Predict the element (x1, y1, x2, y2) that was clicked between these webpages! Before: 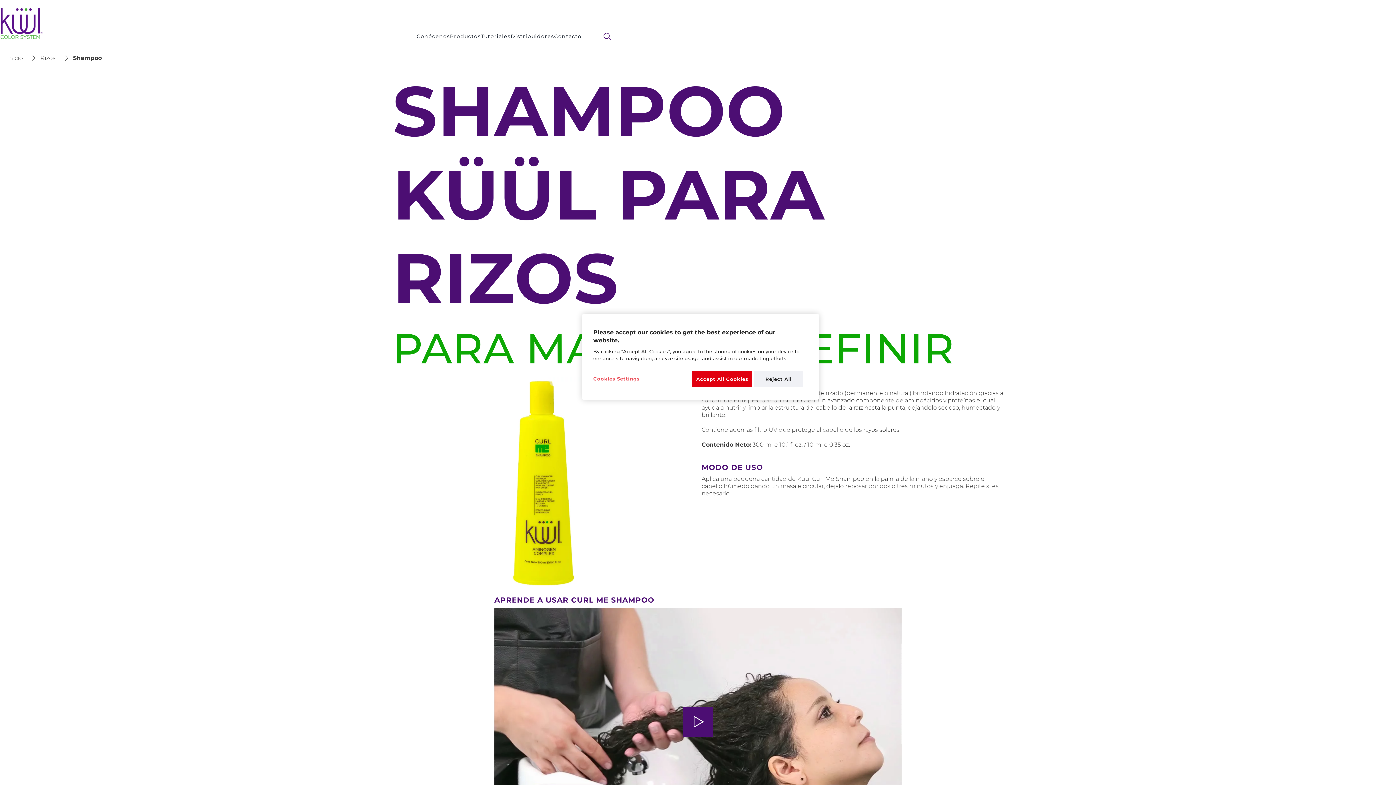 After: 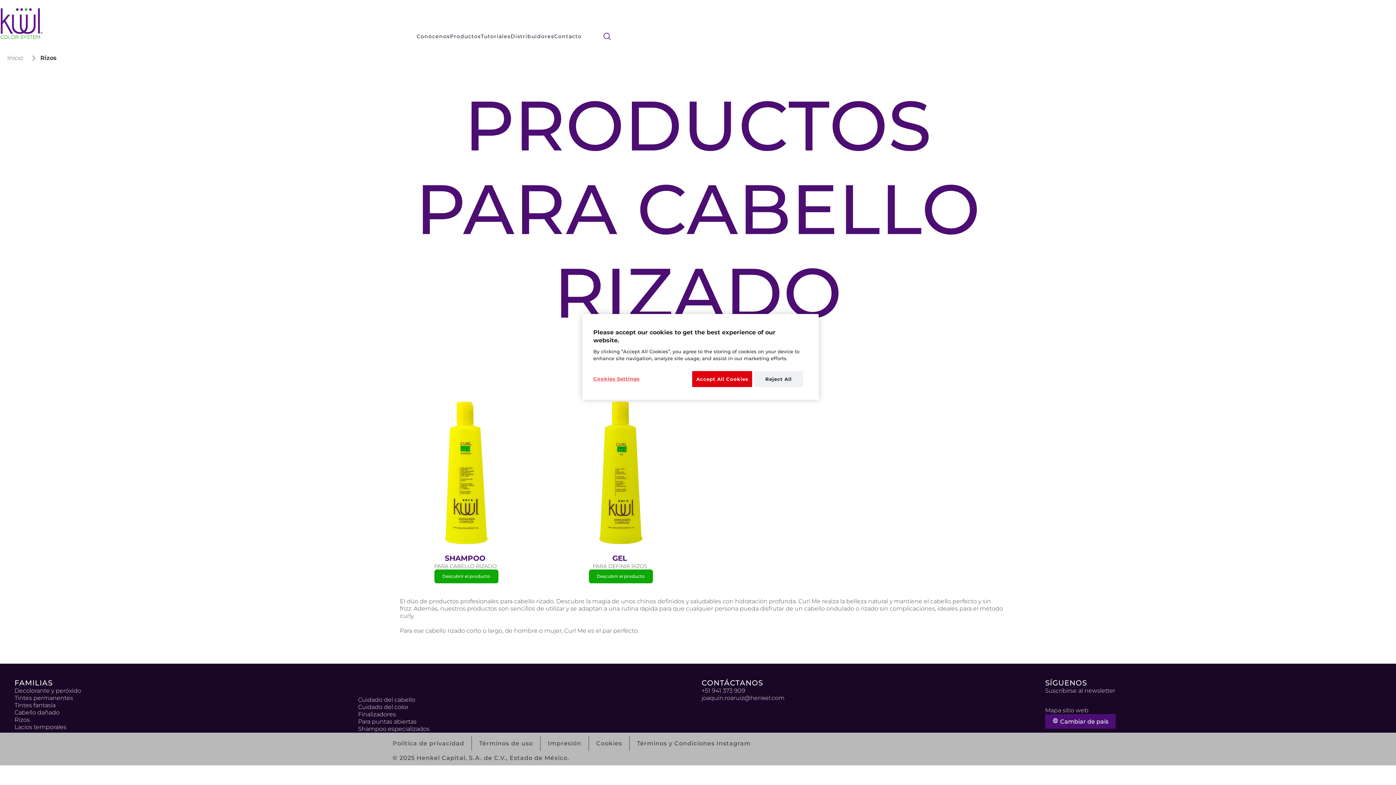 Action: bbox: (40, 54, 55, 61) label: Rizos